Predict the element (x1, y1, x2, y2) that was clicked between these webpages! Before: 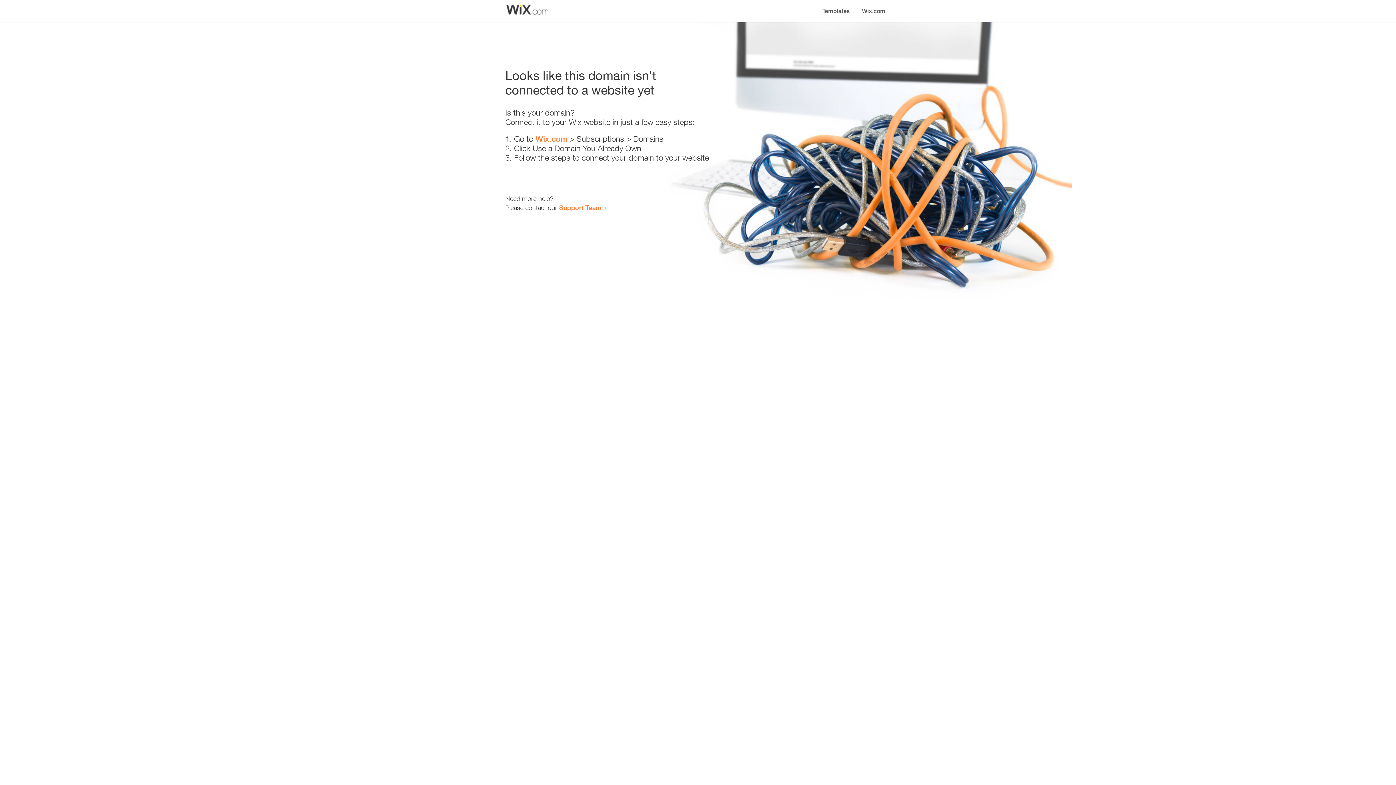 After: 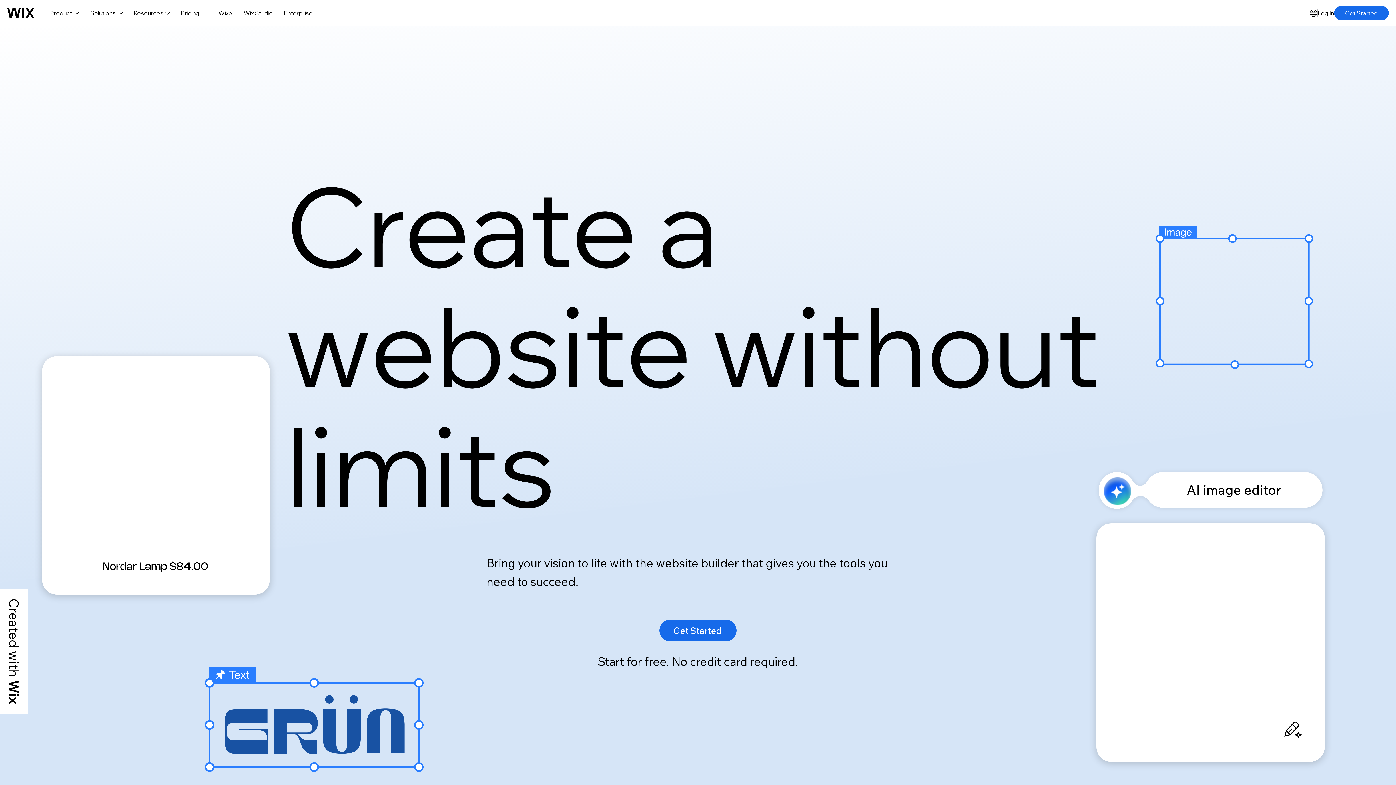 Action: label: Wix.com bbox: (535, 134, 567, 143)